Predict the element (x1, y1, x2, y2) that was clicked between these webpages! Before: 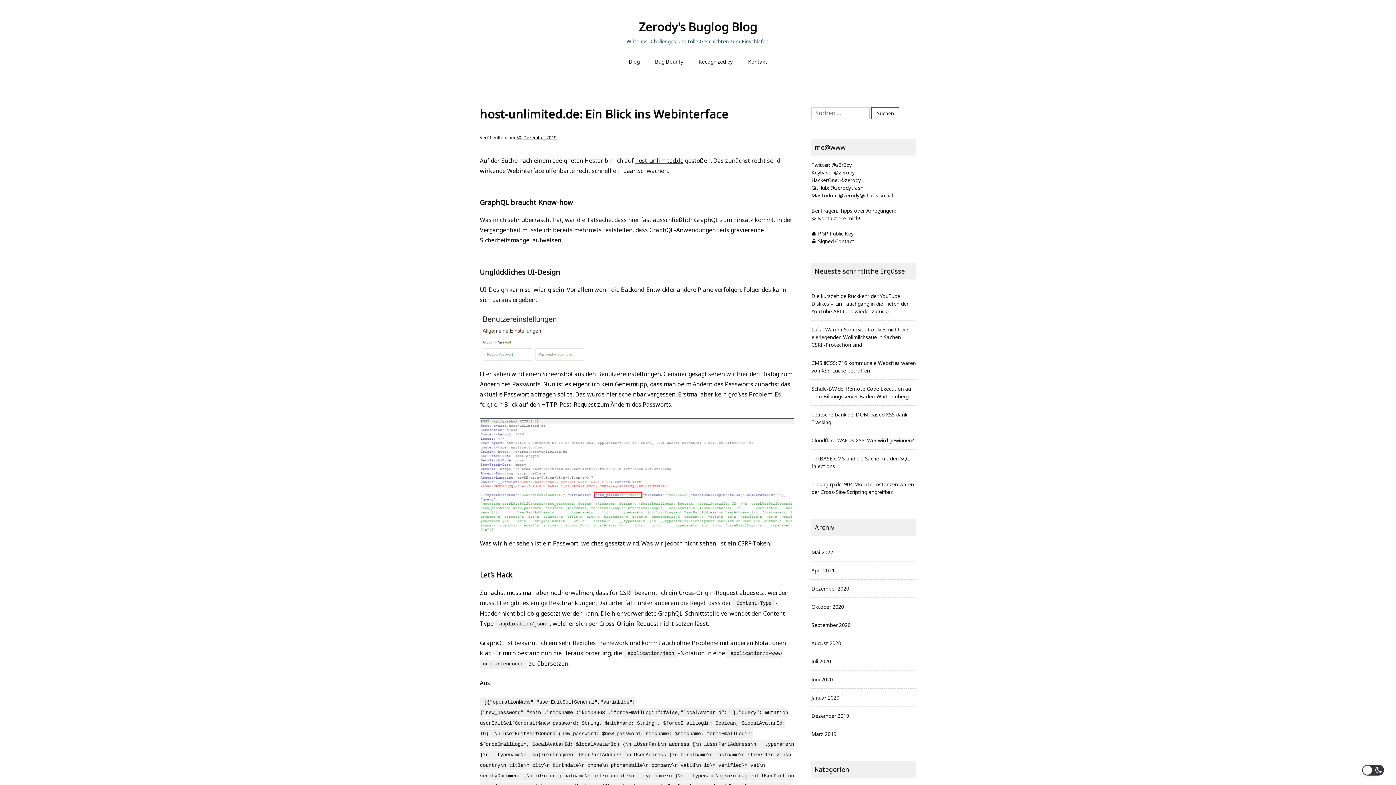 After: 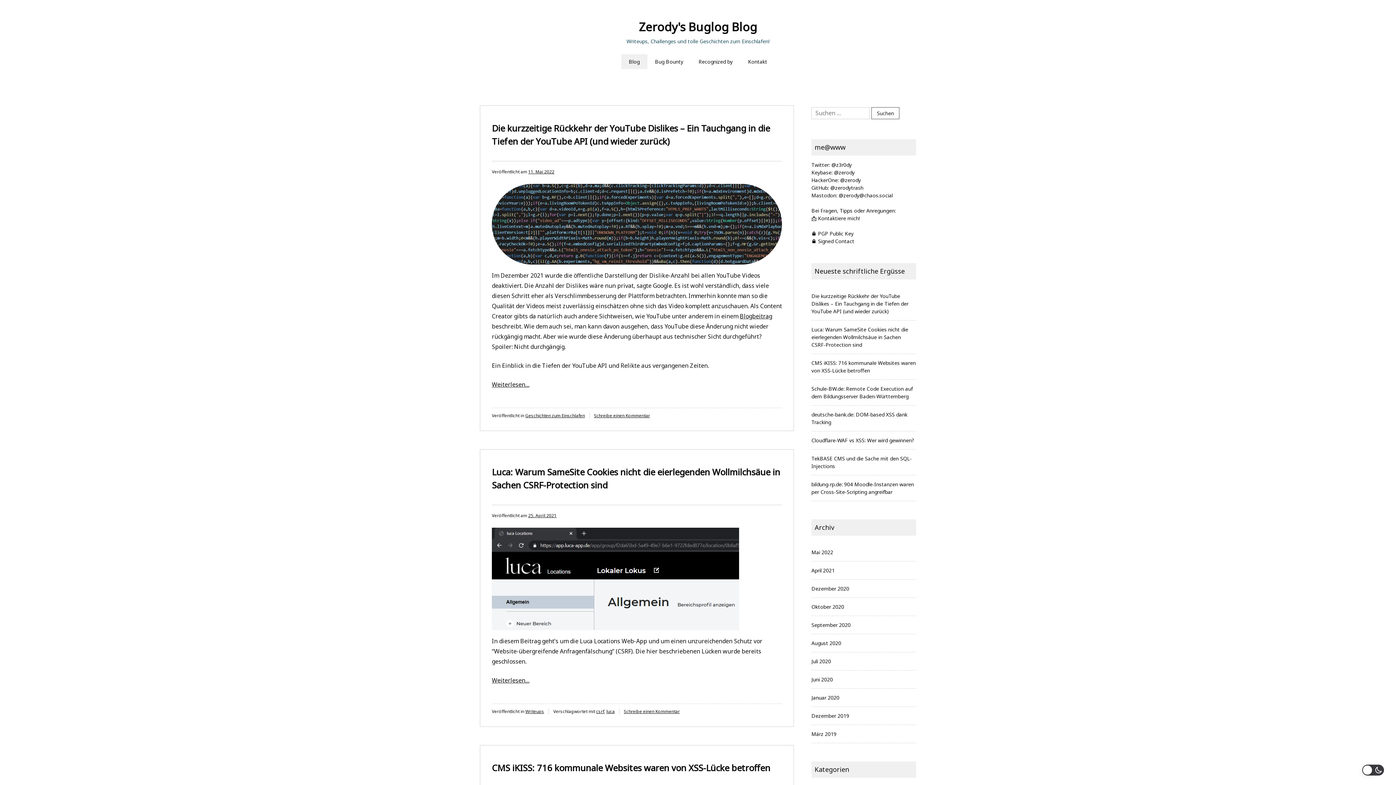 Action: bbox: (639, 18, 757, 34) label: Zerody's Buglog Blog